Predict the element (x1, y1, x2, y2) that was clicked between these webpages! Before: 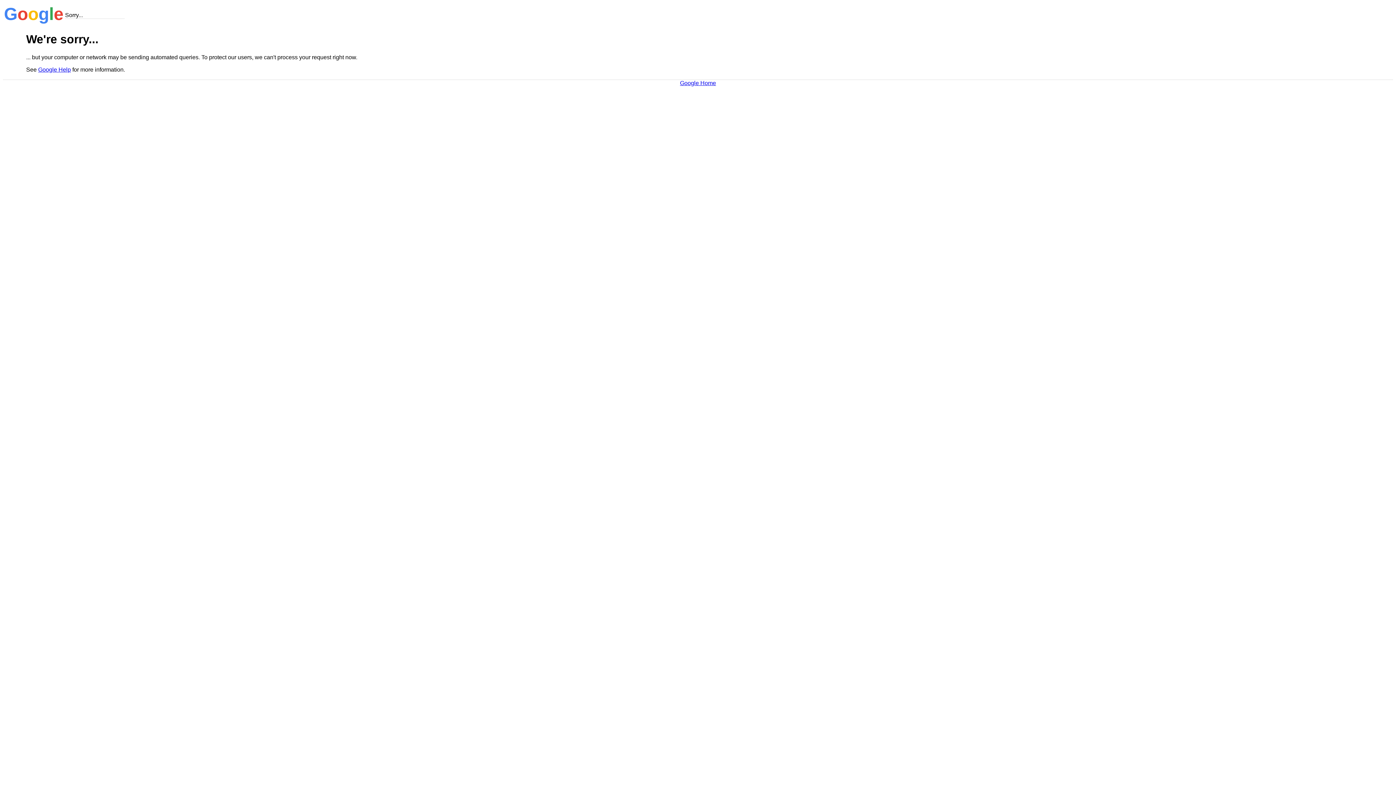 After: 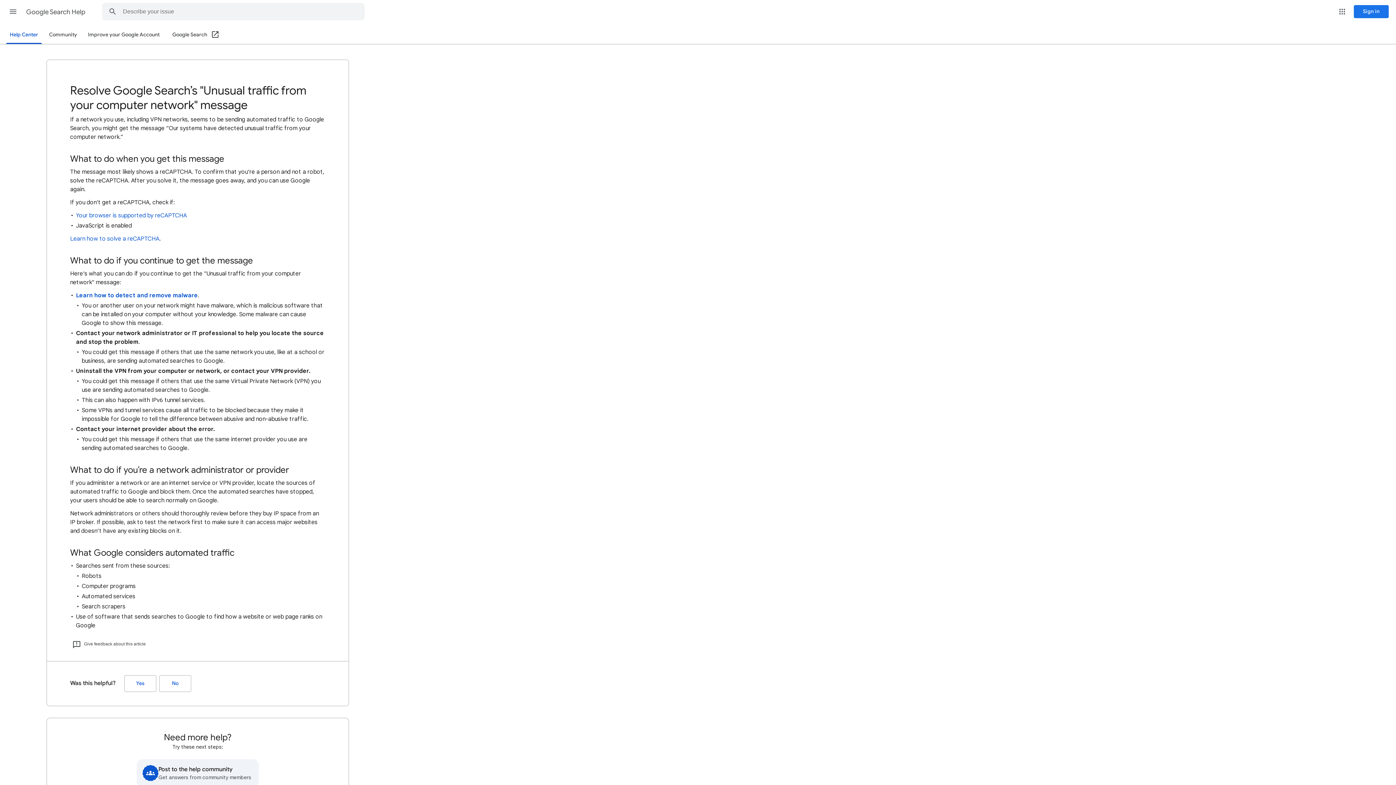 Action: bbox: (38, 66, 70, 72) label: Google Help